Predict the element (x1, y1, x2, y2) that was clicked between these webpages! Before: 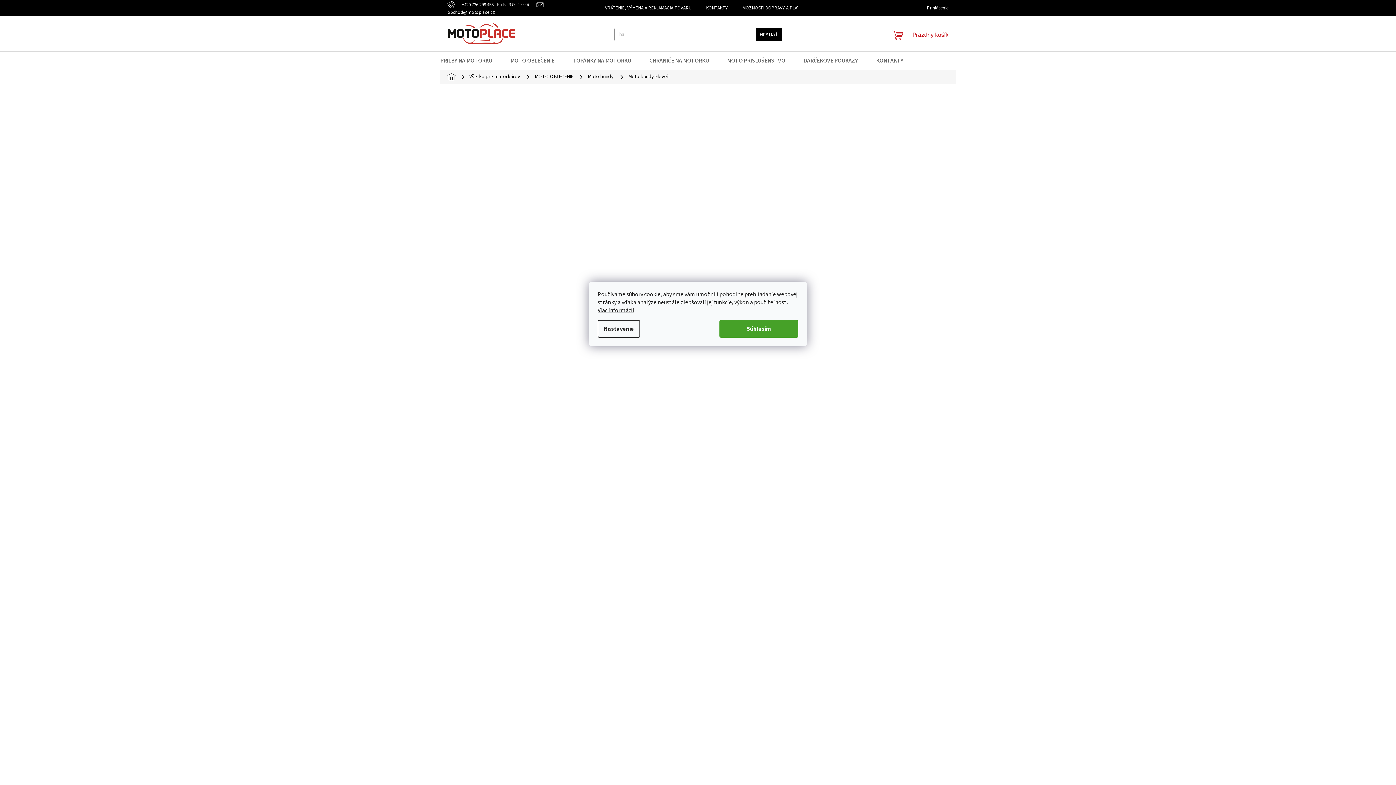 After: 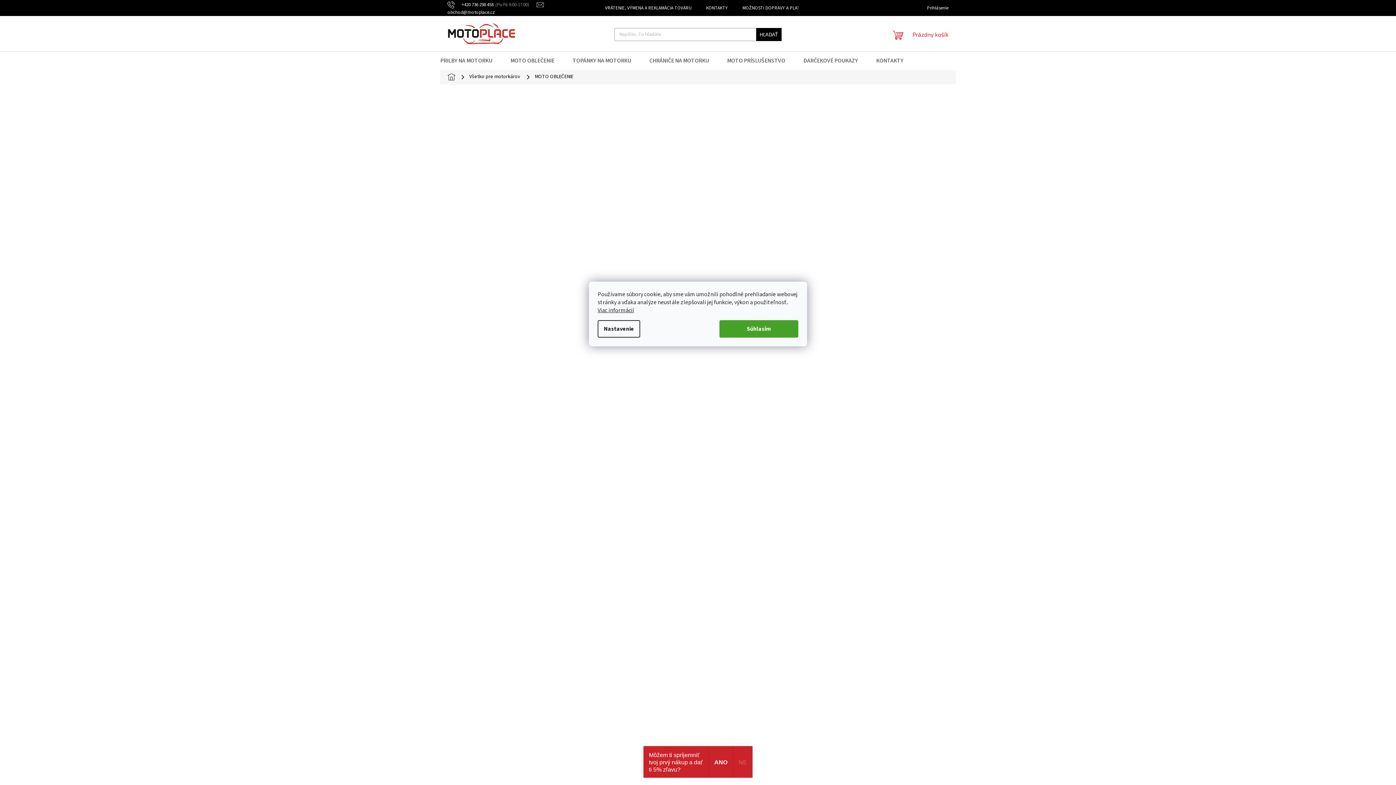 Action: label: MOTO OBLEČENIE bbox: (501, 51, 563, 69)